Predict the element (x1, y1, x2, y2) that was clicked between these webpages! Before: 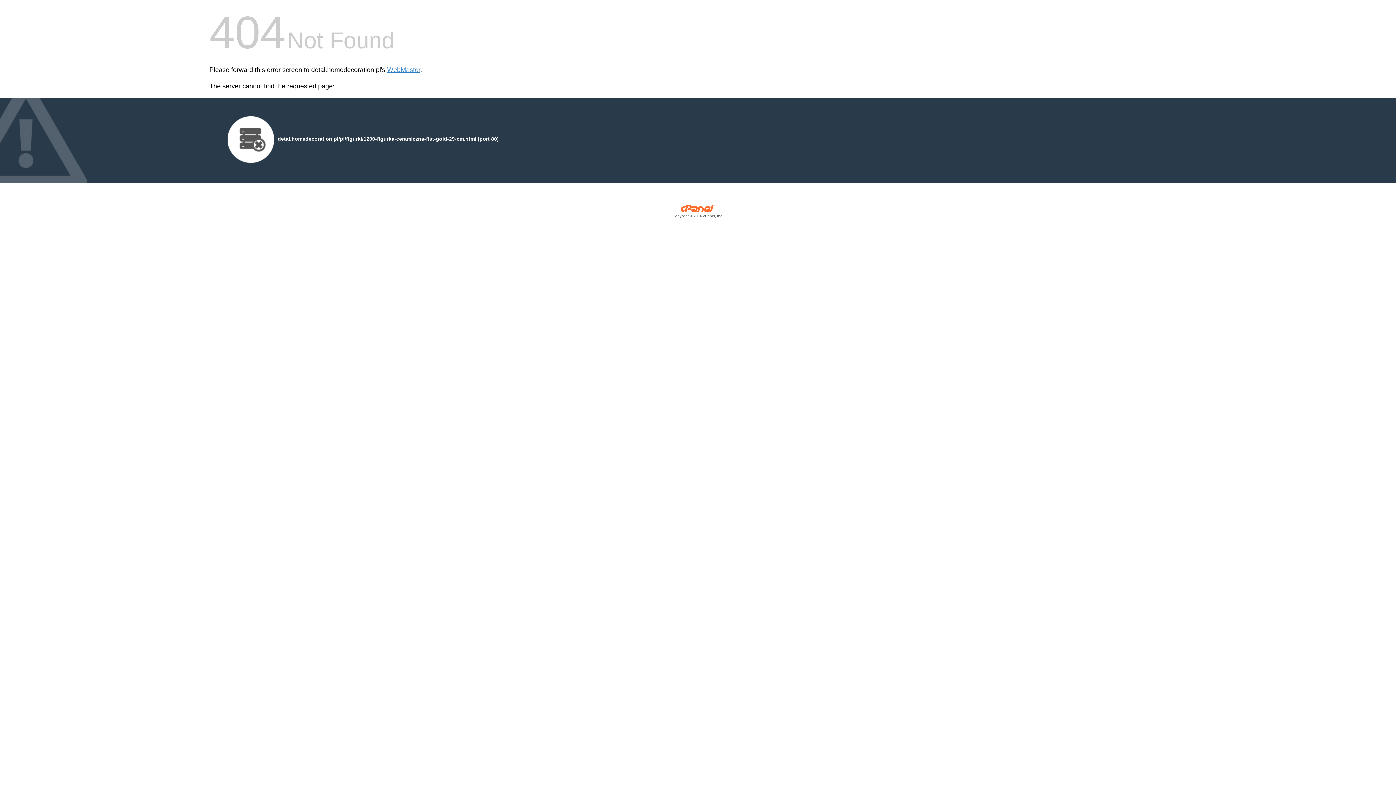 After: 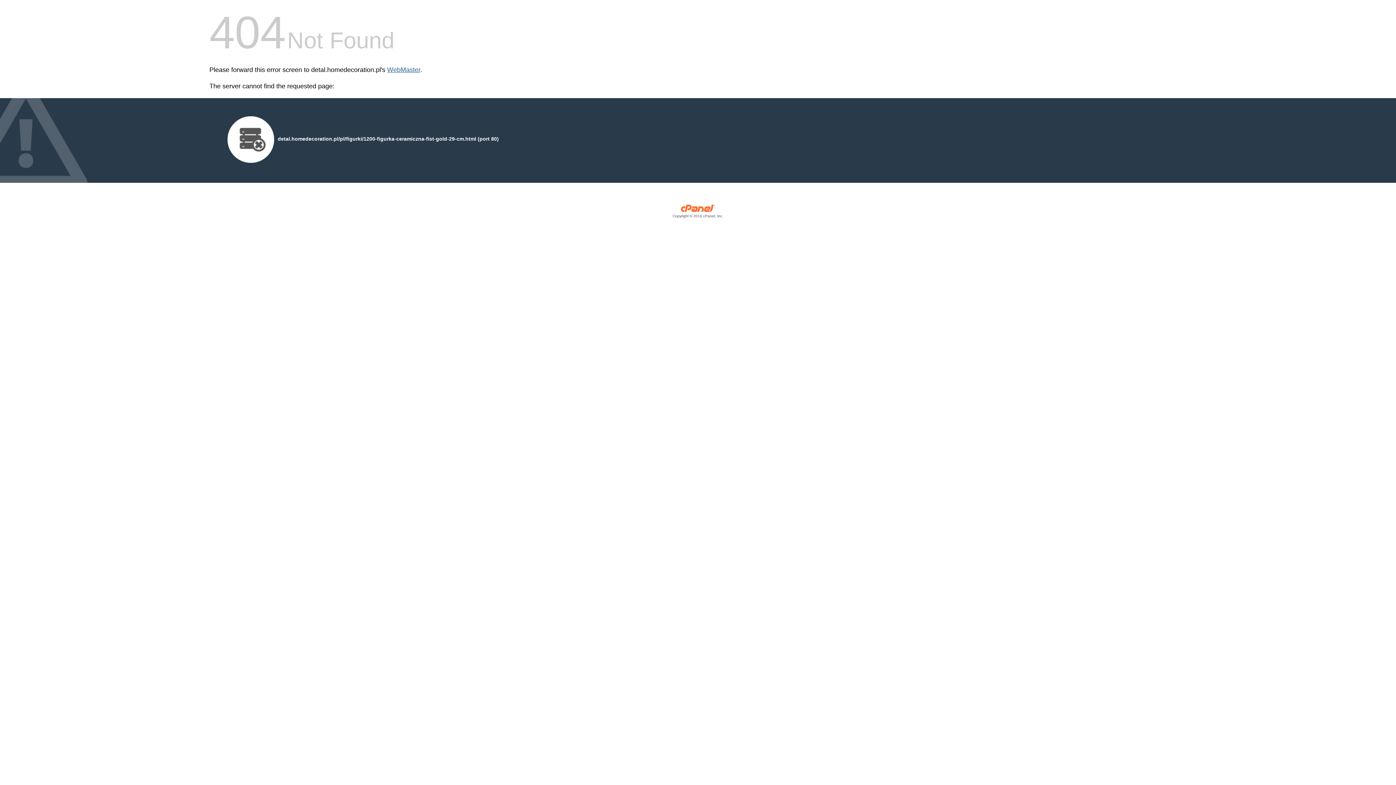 Action: bbox: (387, 66, 420, 73) label: WebMaster